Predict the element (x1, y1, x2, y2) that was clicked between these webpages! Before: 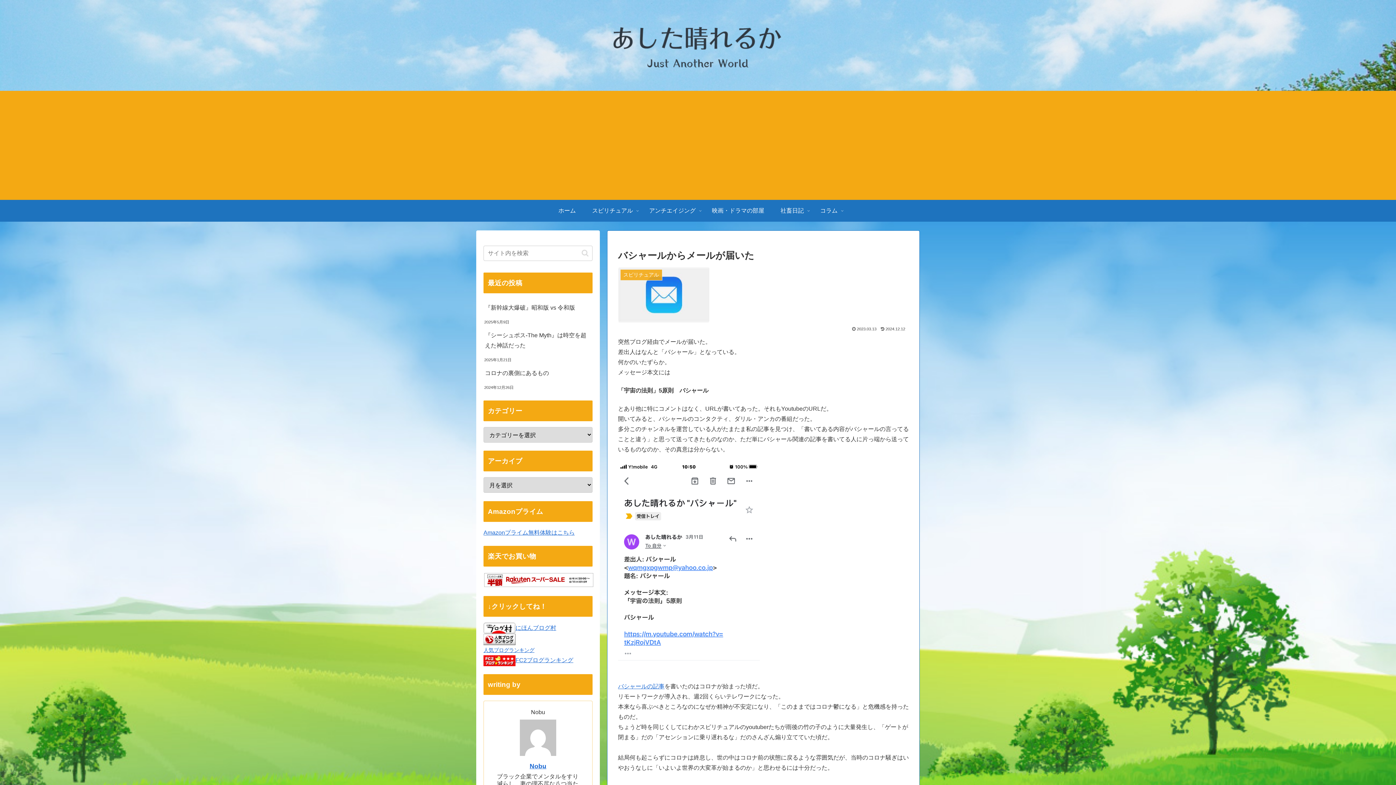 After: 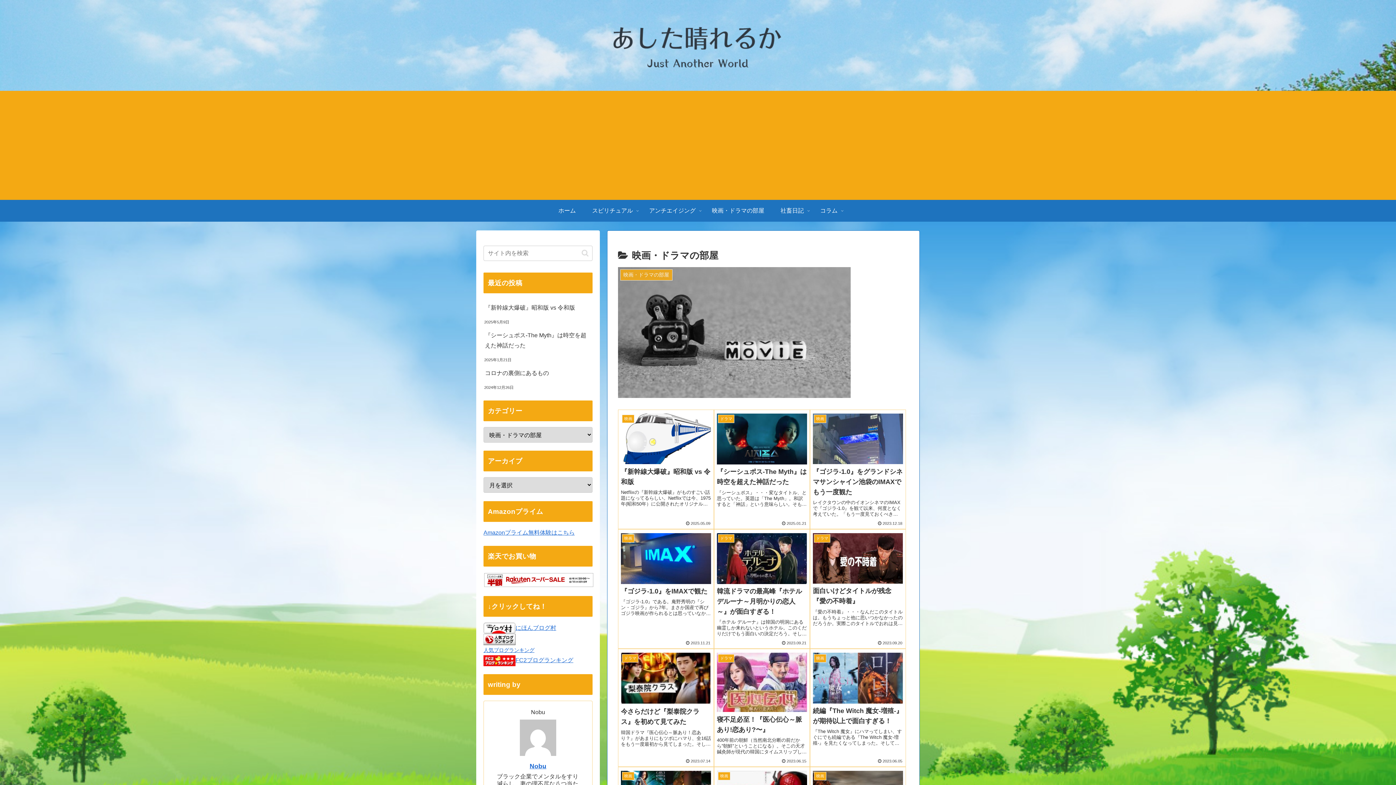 Action: label: 映画・ドラマの部屋 bbox: (704, 200, 772, 221)